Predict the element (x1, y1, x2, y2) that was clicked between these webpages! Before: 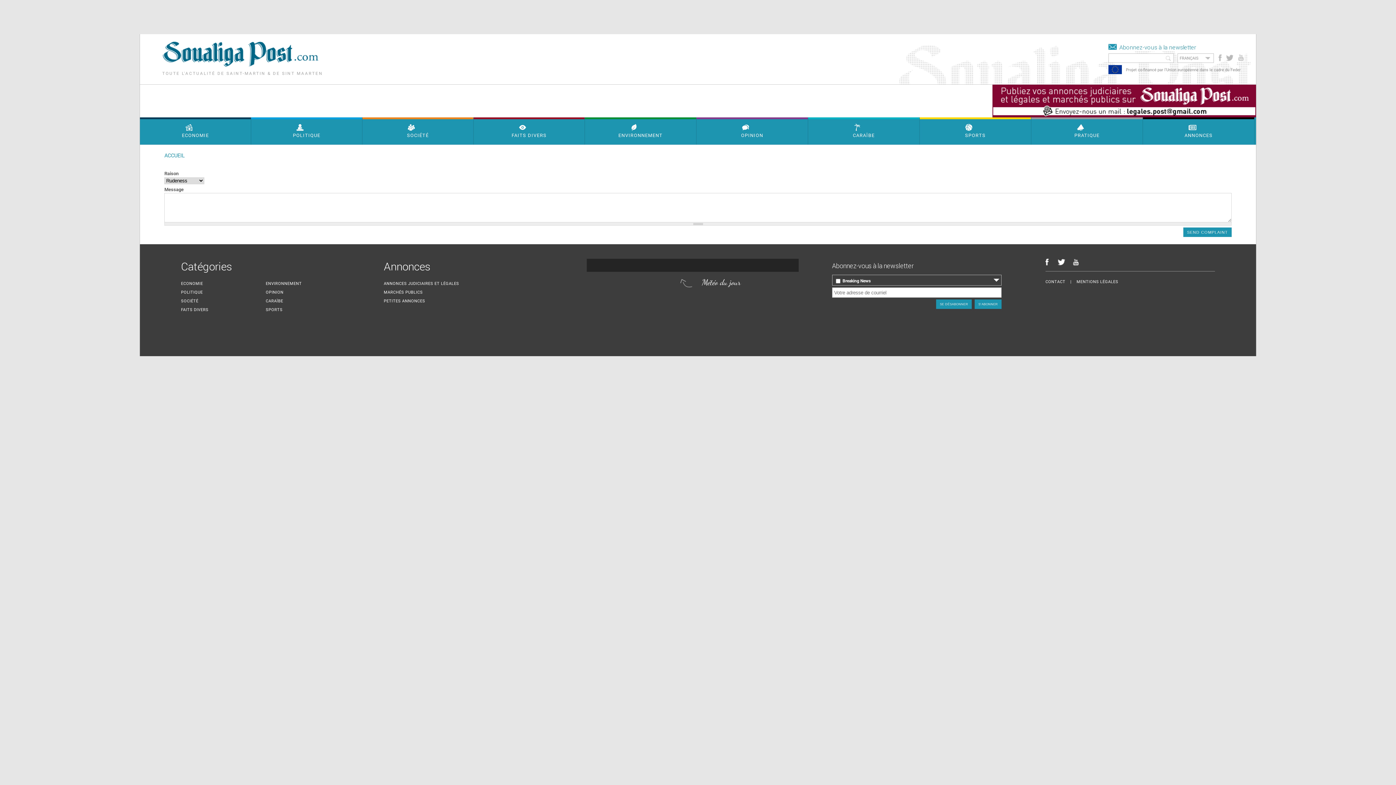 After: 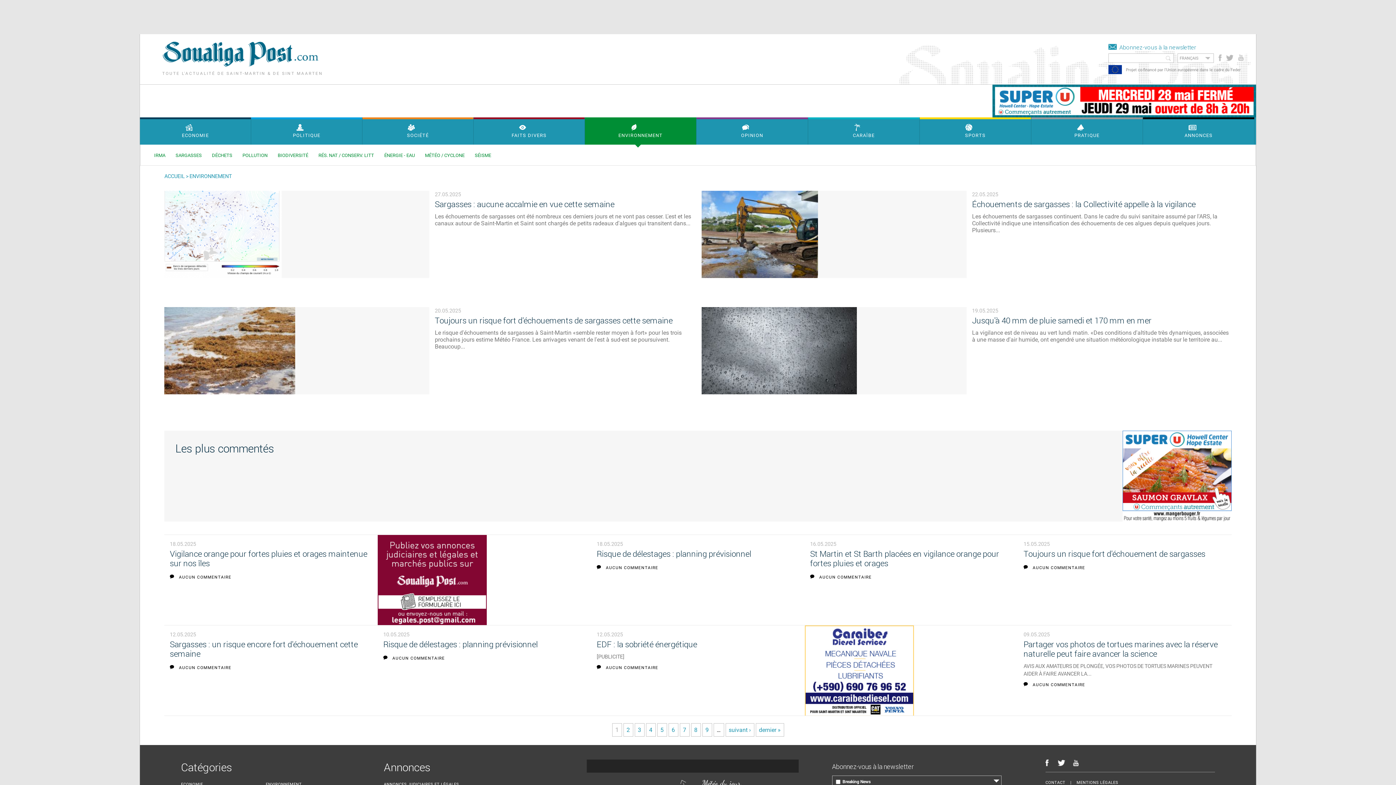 Action: label: ENVIRONNEMENT bbox: (585, 117, 696, 144)